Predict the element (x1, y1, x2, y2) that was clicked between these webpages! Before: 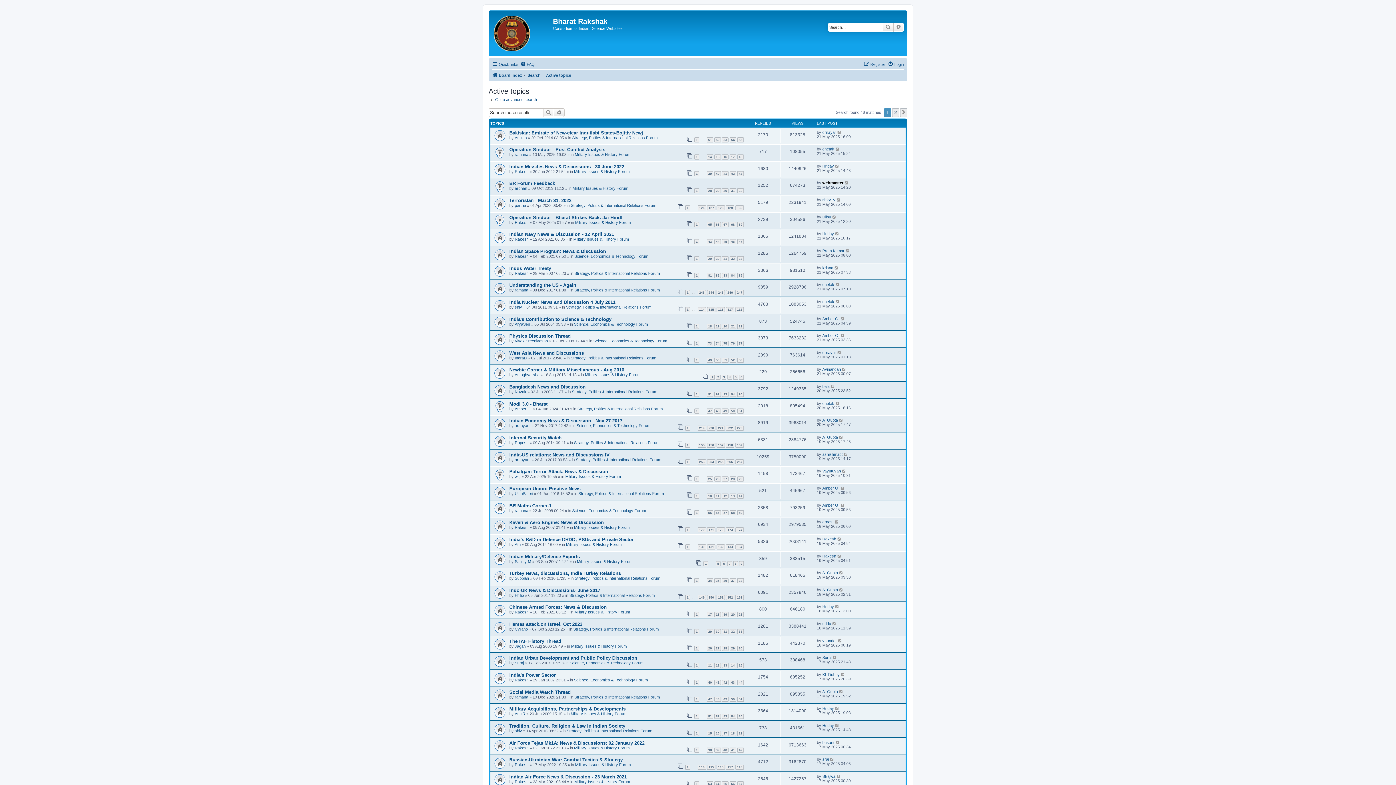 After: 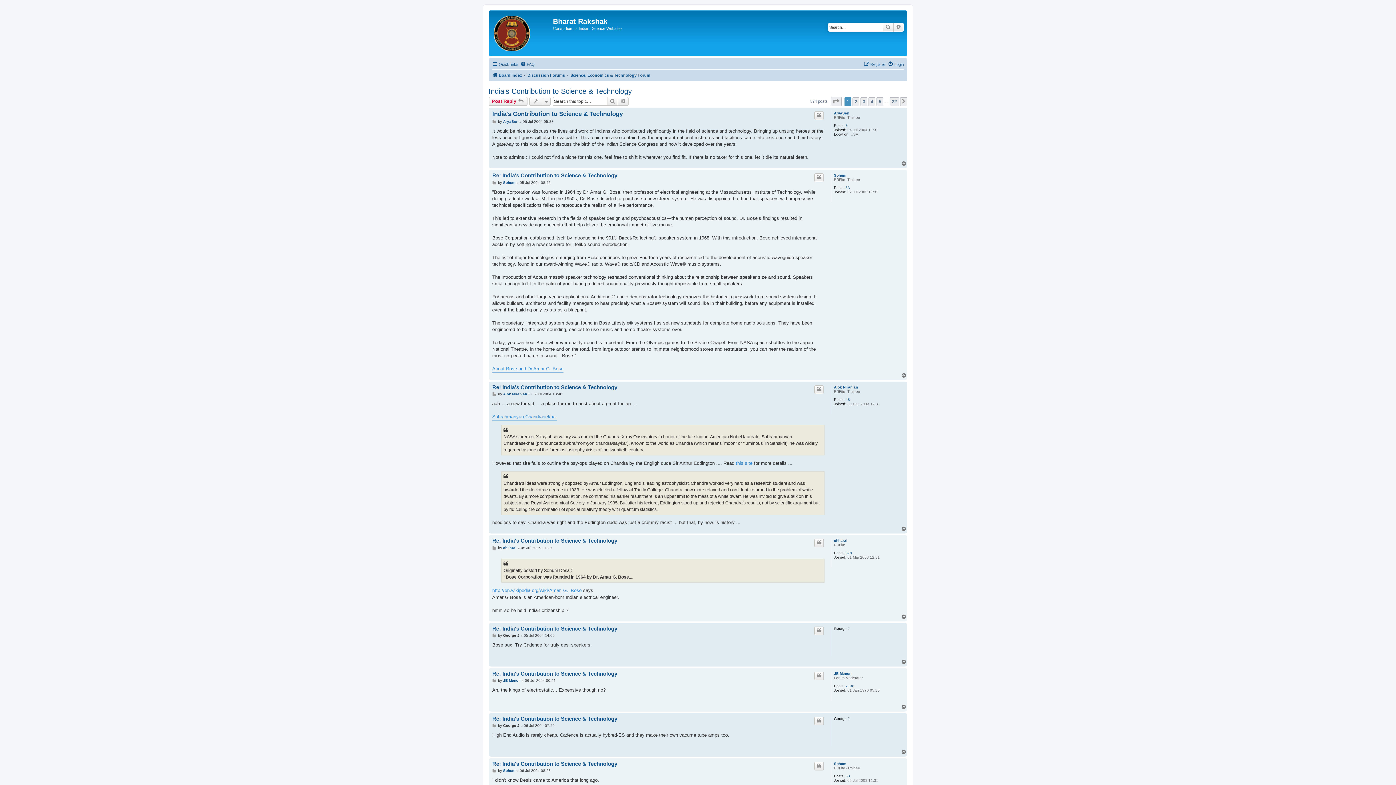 Action: bbox: (694, 324, 699, 329) label: 1